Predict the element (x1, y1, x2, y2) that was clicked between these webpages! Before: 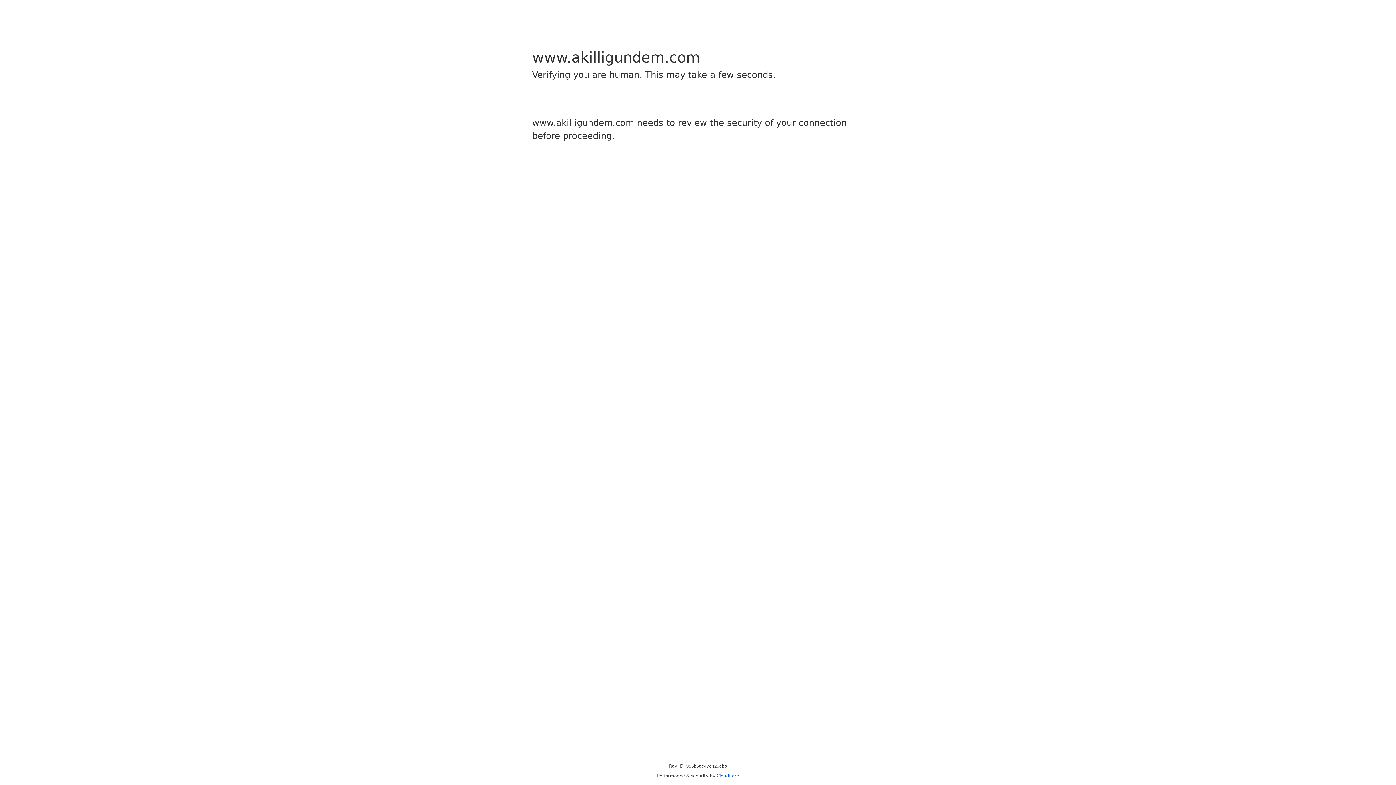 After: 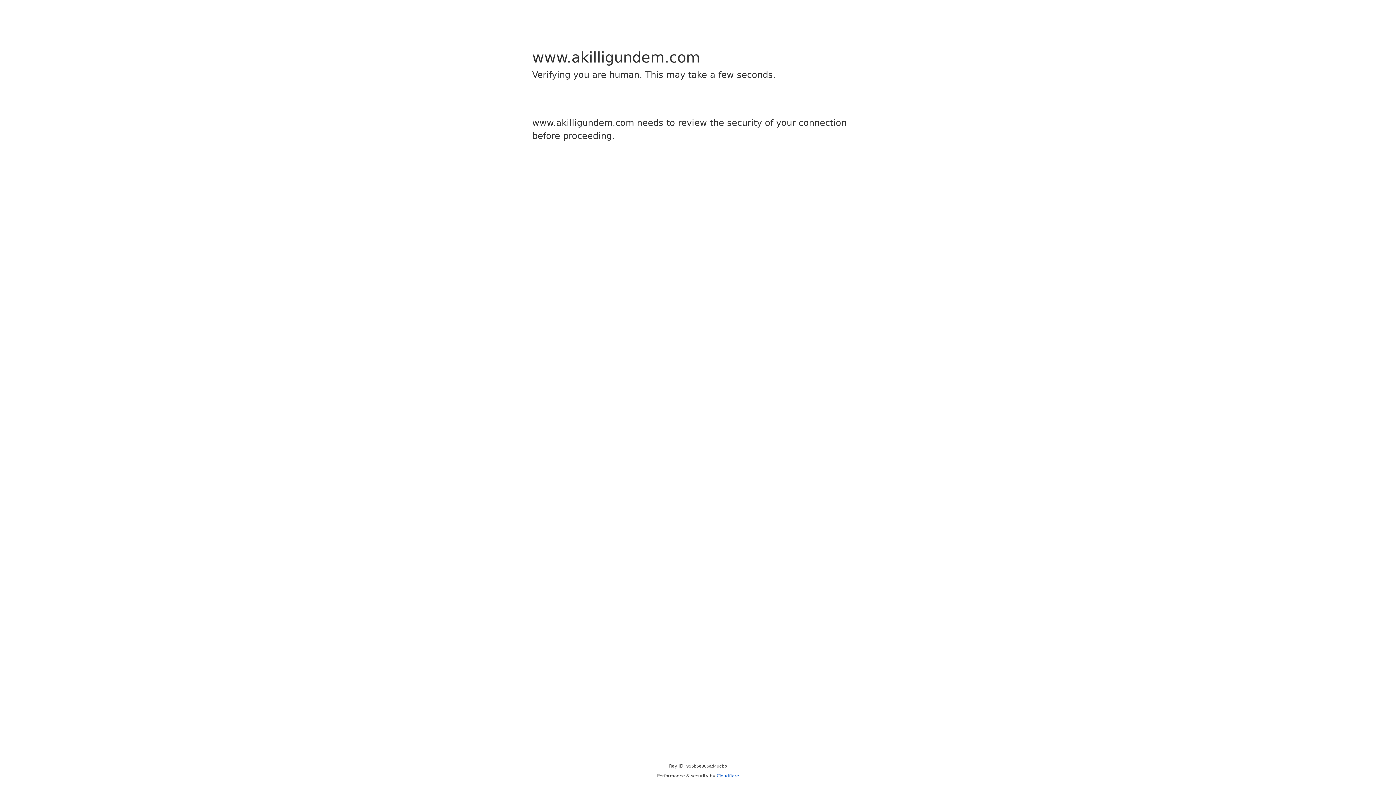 Action: bbox: (716, 773, 739, 778) label: Cloudflare